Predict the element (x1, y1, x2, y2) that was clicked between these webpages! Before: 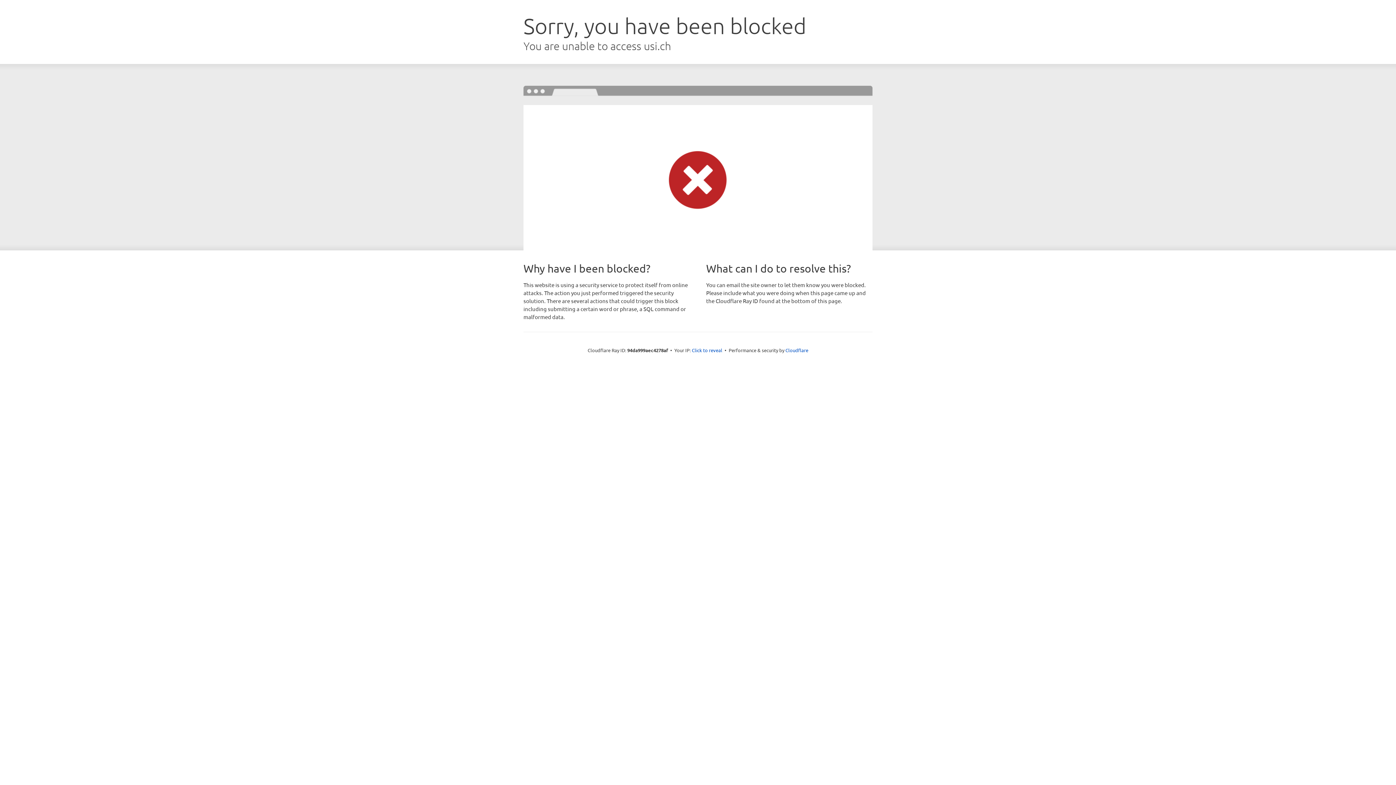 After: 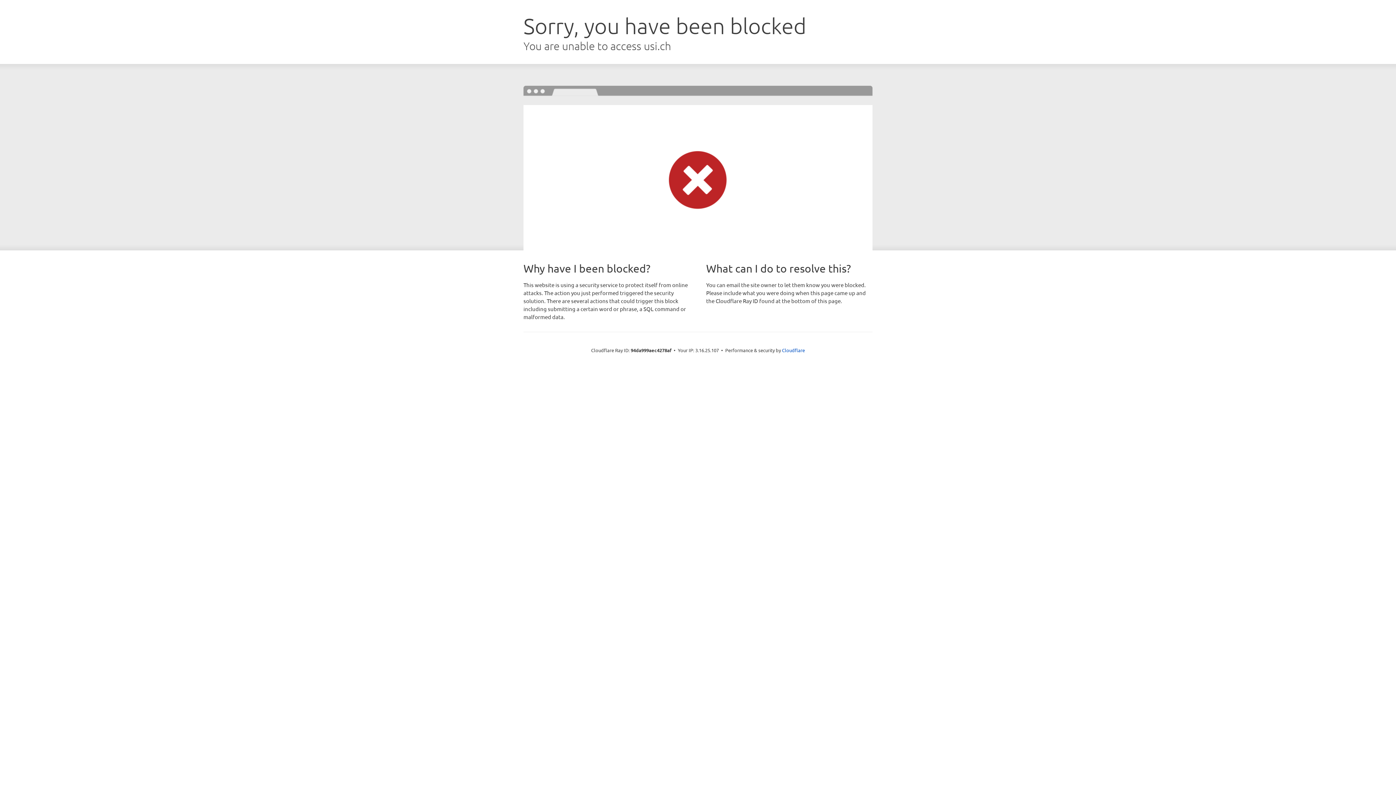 Action: label: Click to reveal bbox: (692, 346, 722, 353)